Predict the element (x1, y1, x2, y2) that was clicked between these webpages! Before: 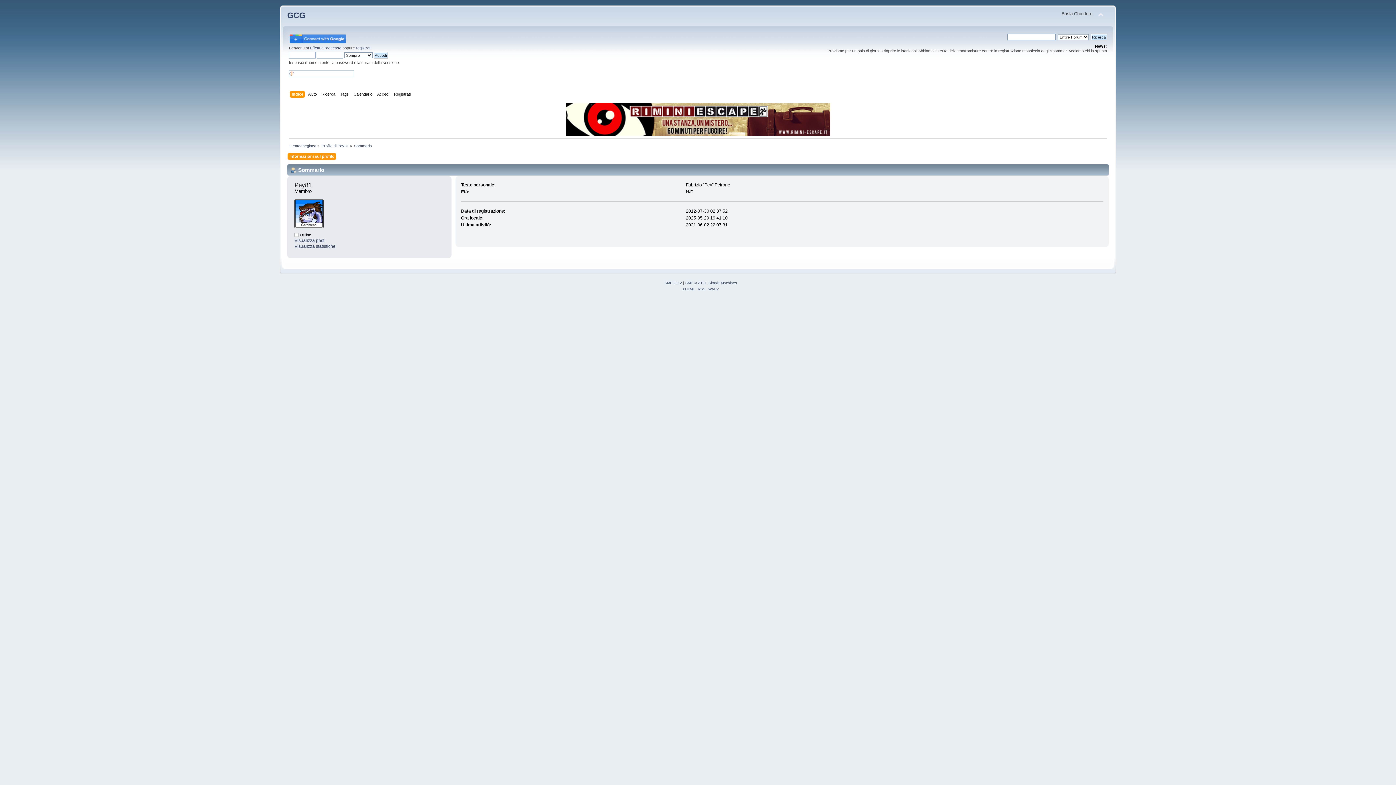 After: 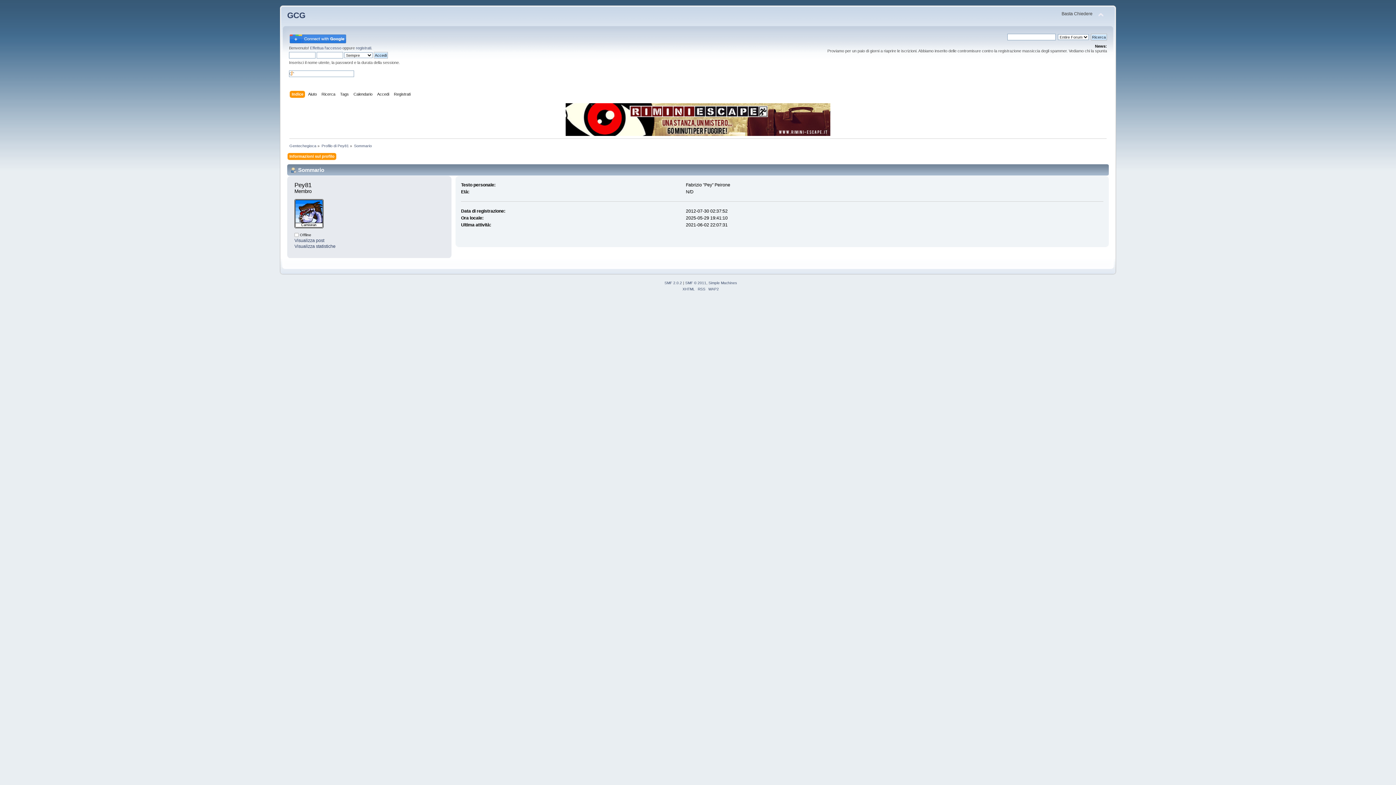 Action: bbox: (565, 132, 830, 137)